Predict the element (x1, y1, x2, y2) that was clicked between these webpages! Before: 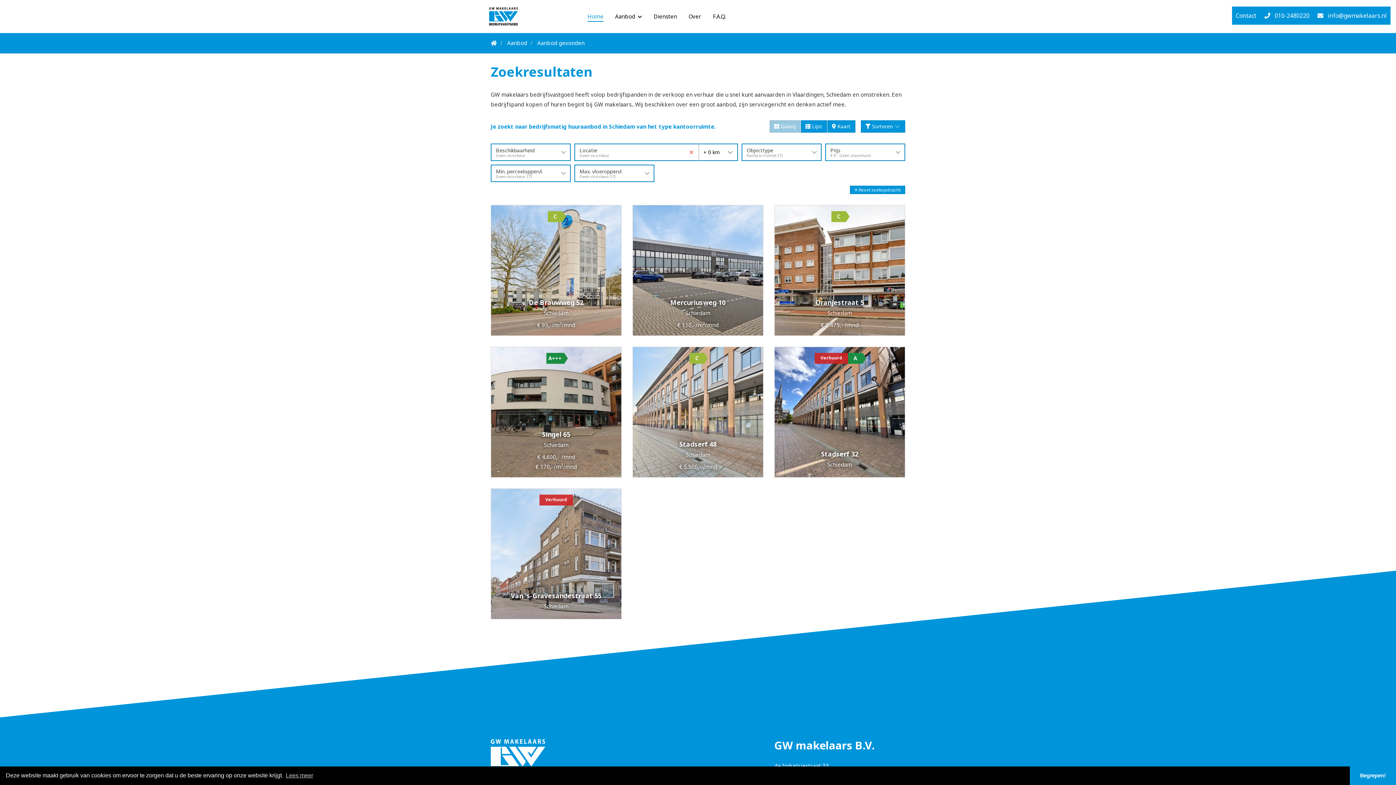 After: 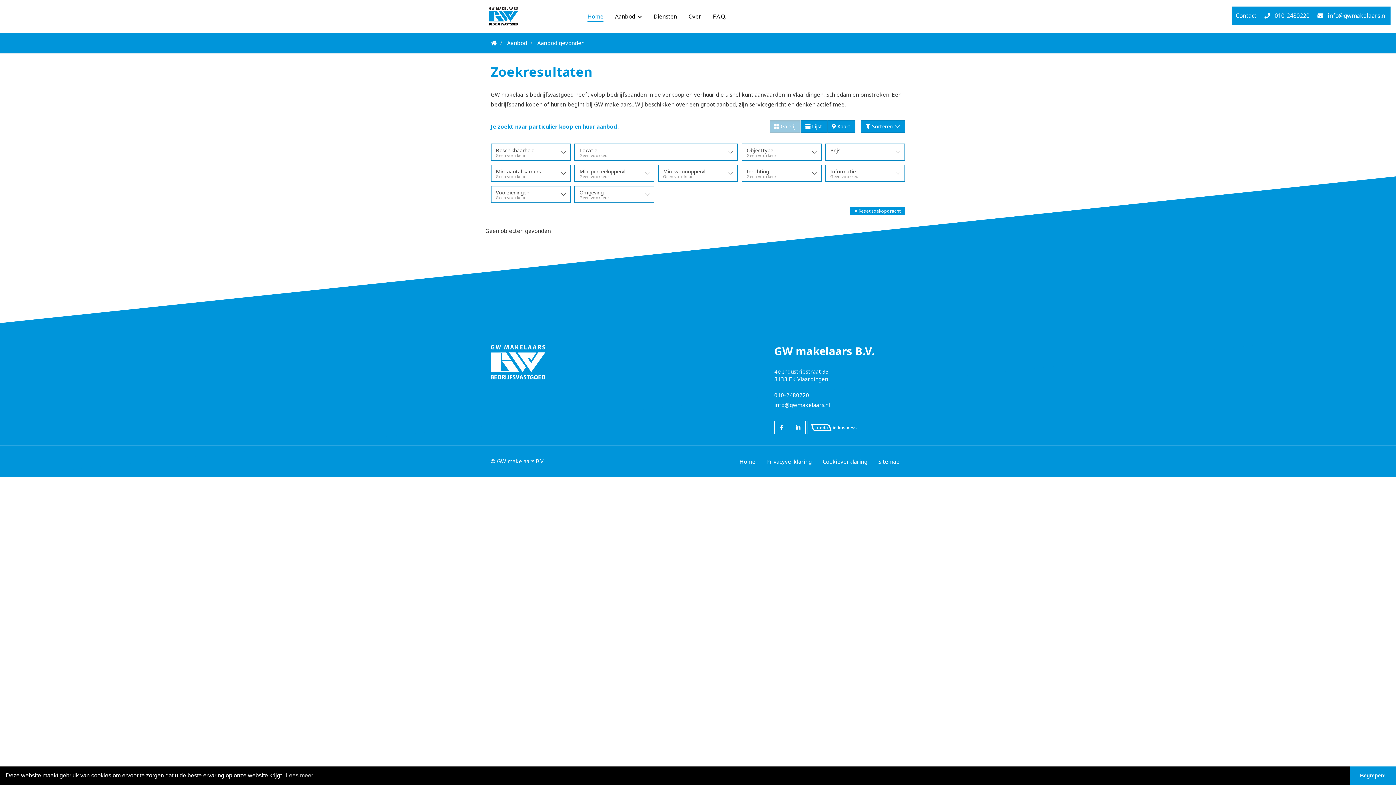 Action: label: Aanbod gevonden bbox: (537, 39, 584, 46)